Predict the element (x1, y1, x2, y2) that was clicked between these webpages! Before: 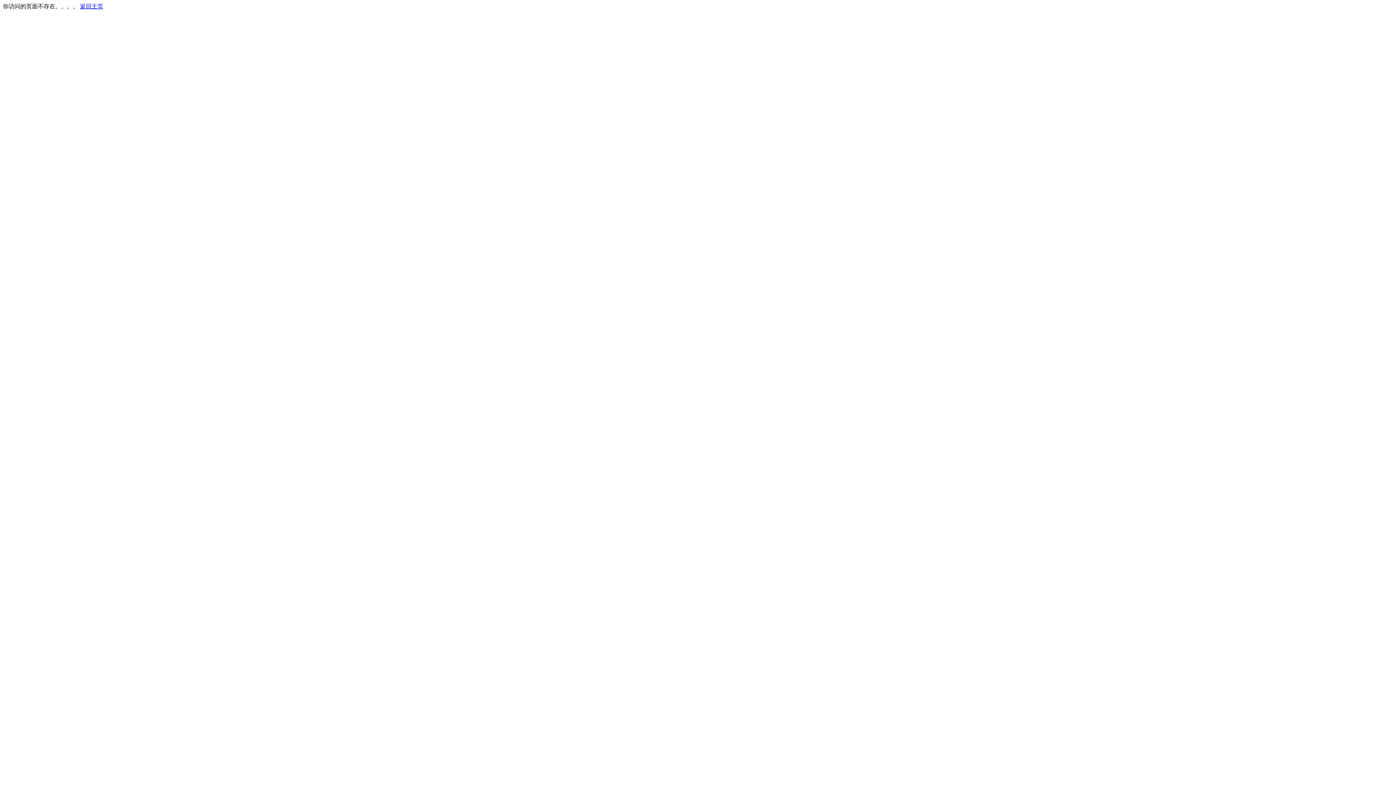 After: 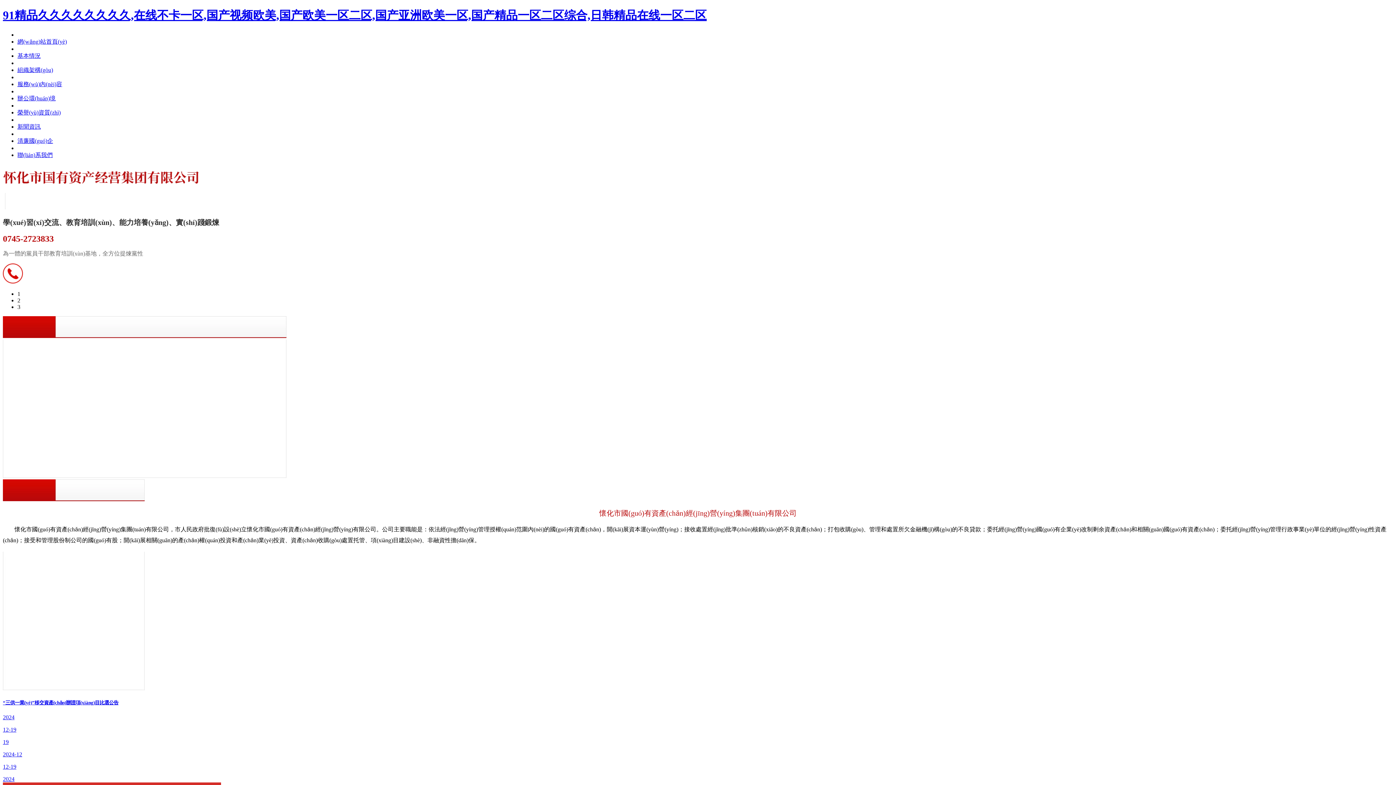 Action: label: 返回主页 bbox: (80, 3, 103, 9)